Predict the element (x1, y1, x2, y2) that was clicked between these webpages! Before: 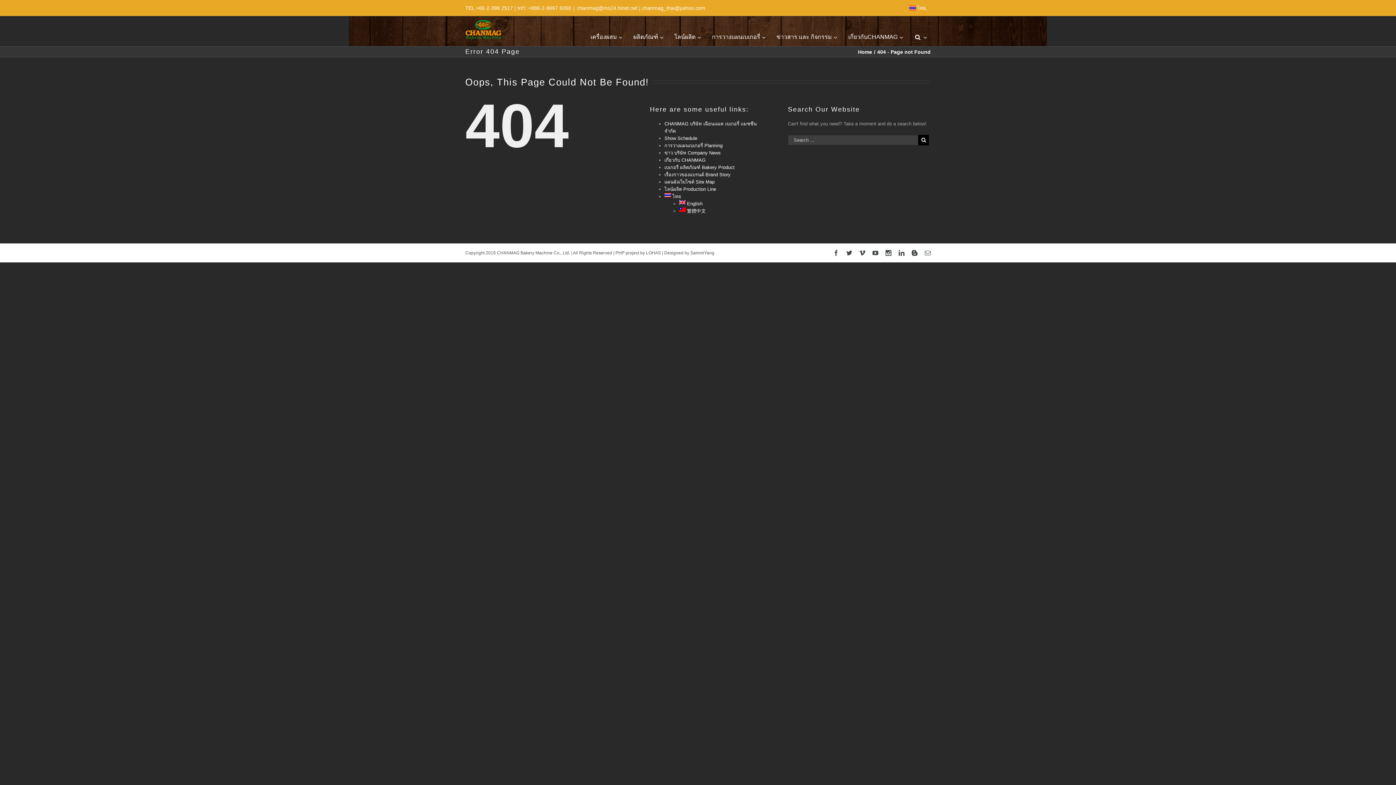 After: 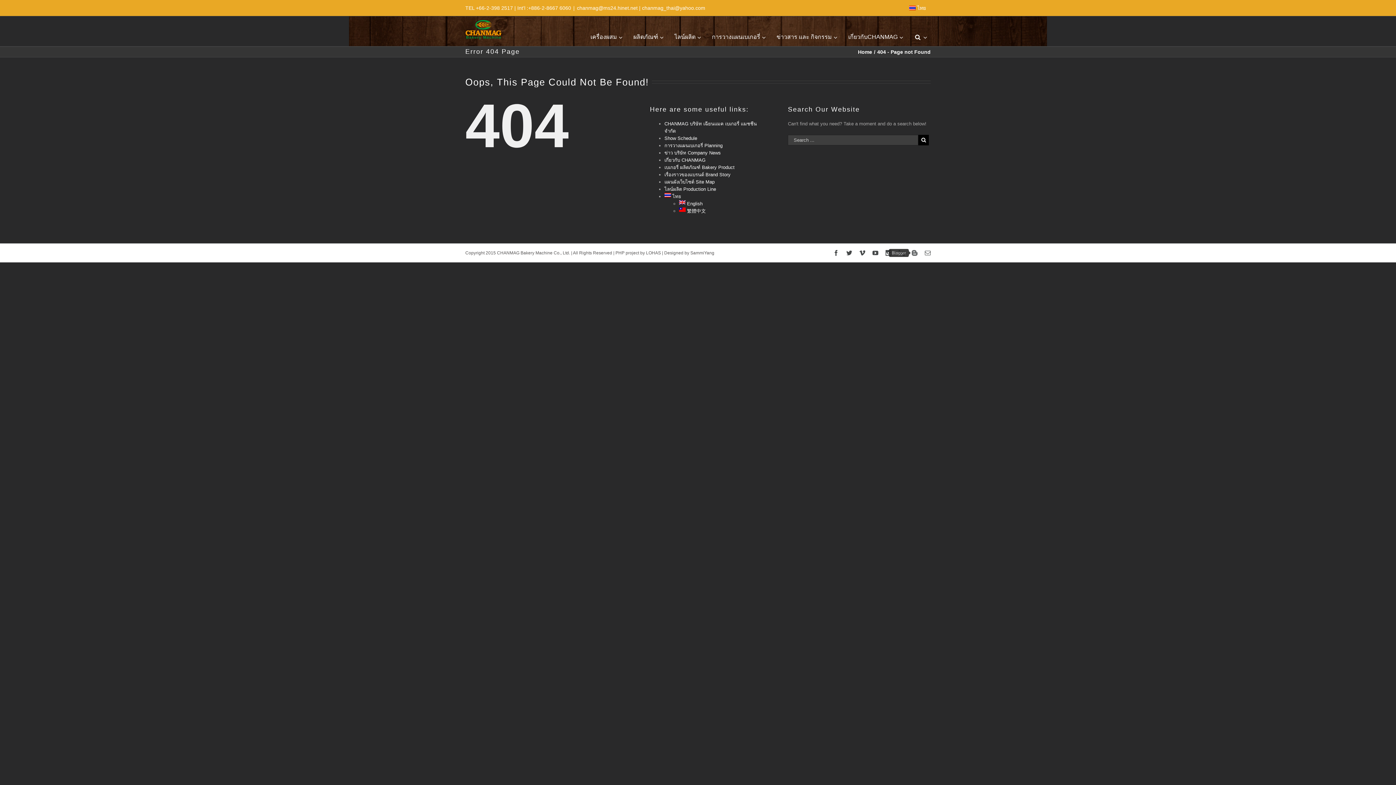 Action: bbox: (912, 250, 917, 256)